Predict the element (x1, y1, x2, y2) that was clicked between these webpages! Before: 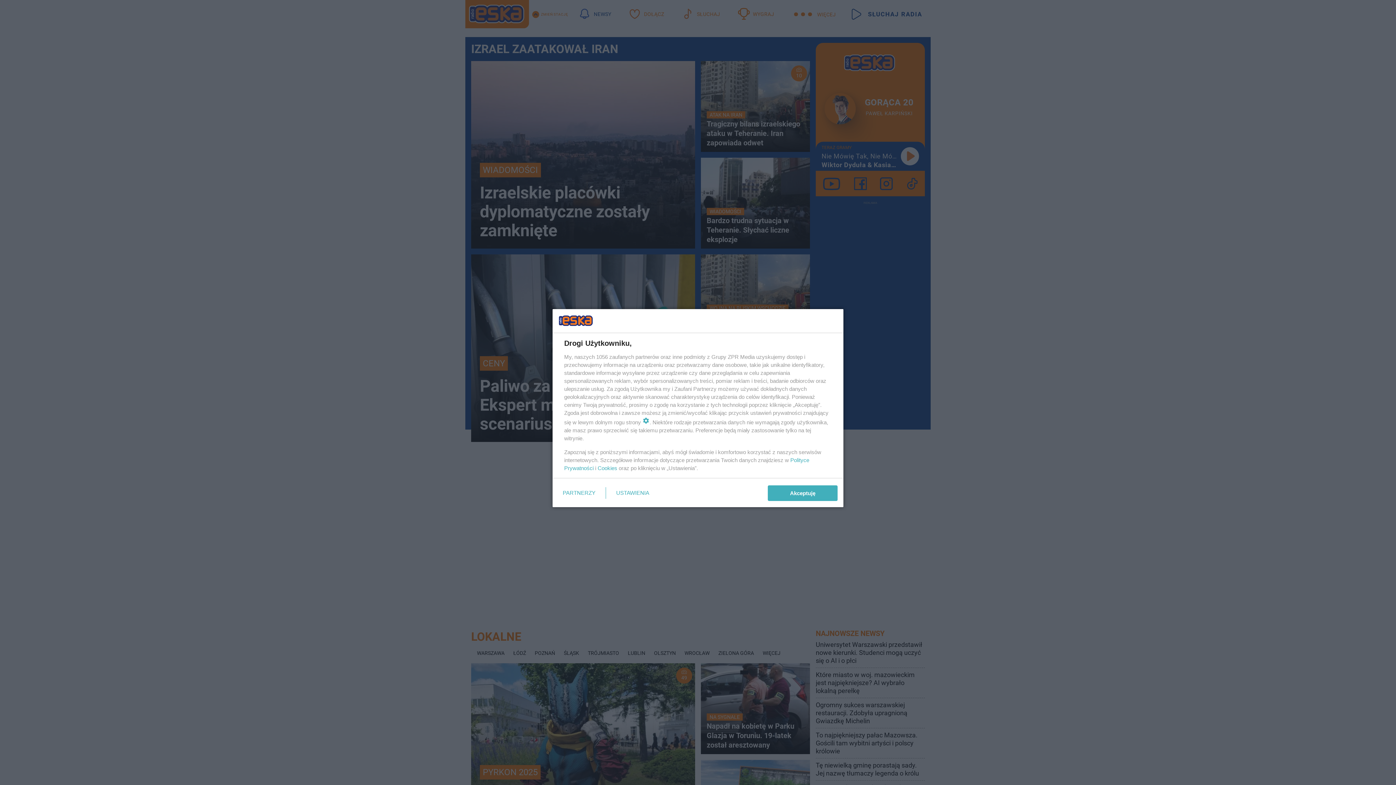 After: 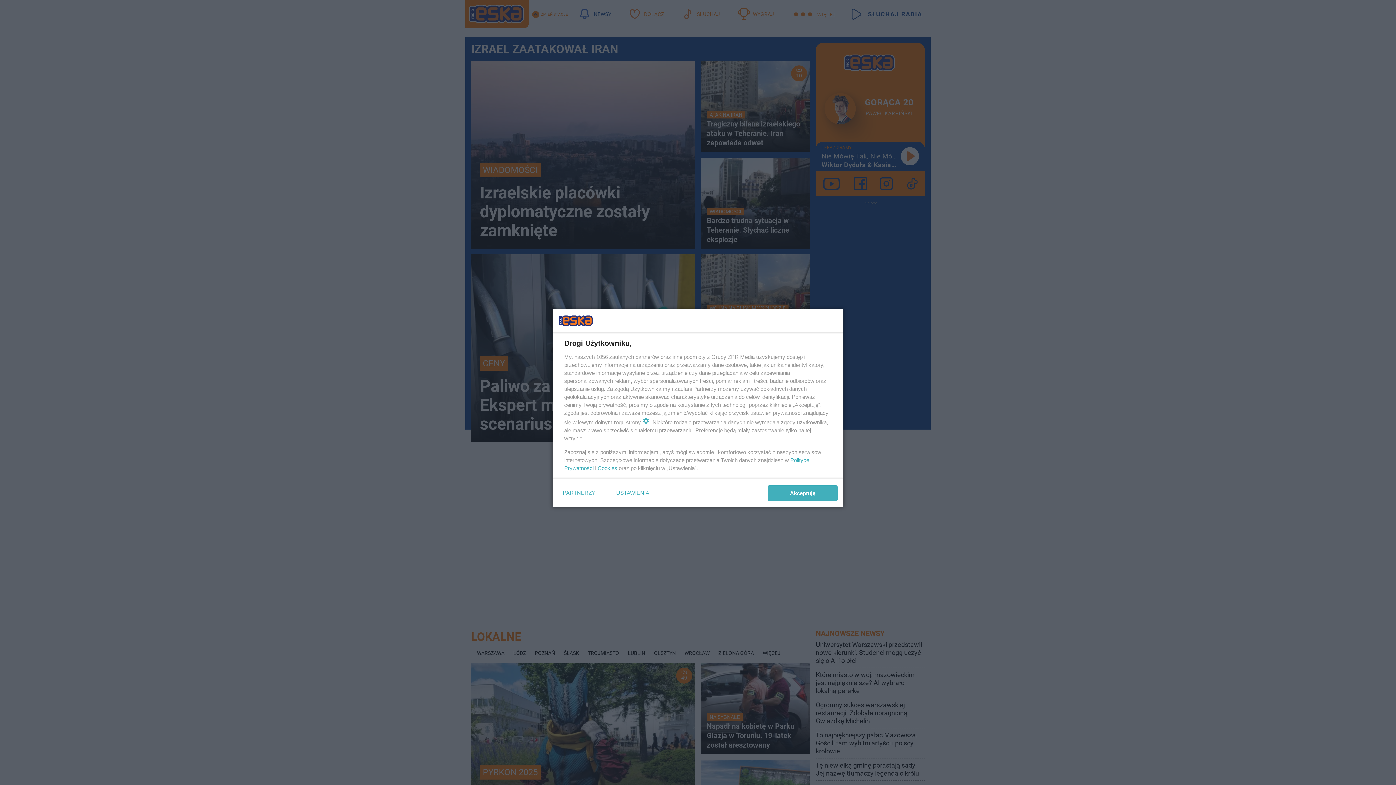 Action: label: Cookies bbox: (597, 465, 617, 471)